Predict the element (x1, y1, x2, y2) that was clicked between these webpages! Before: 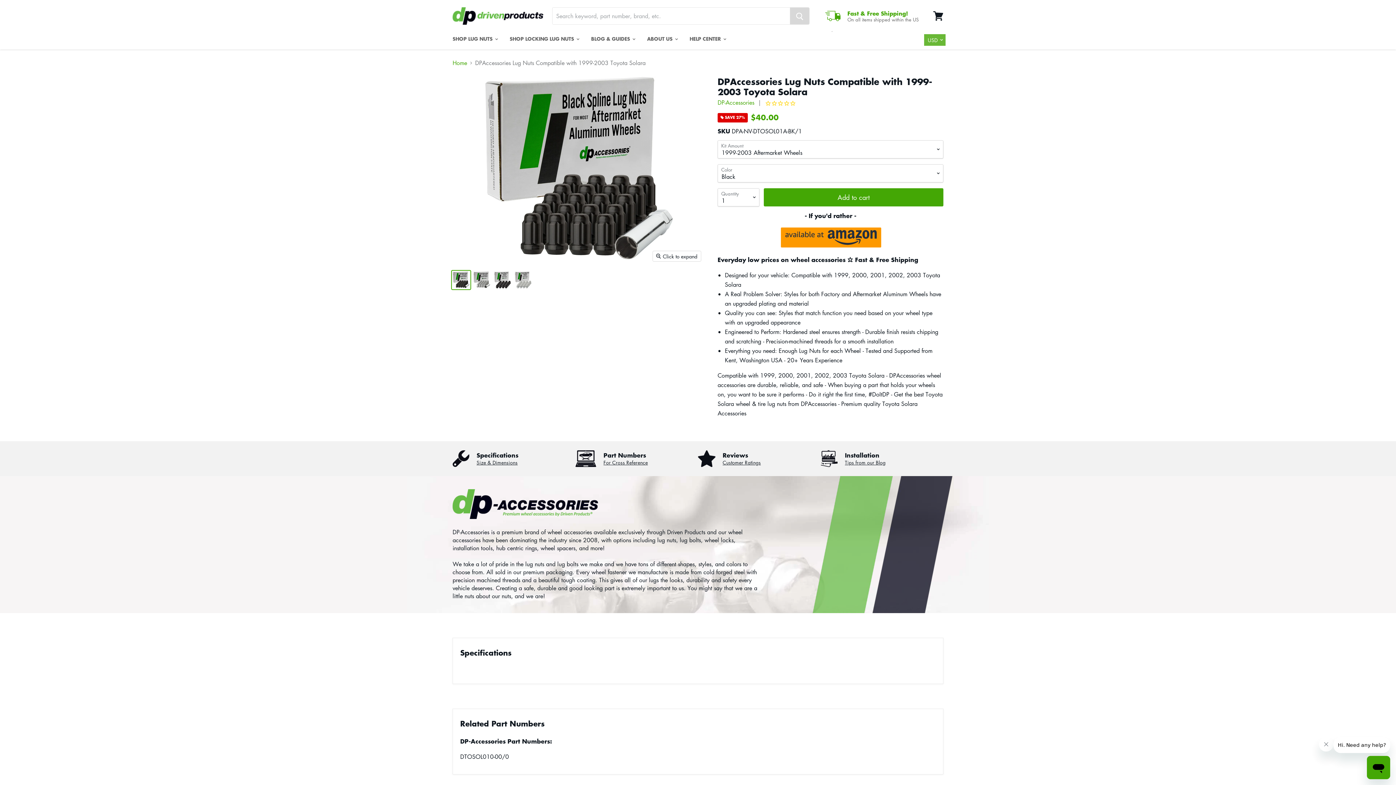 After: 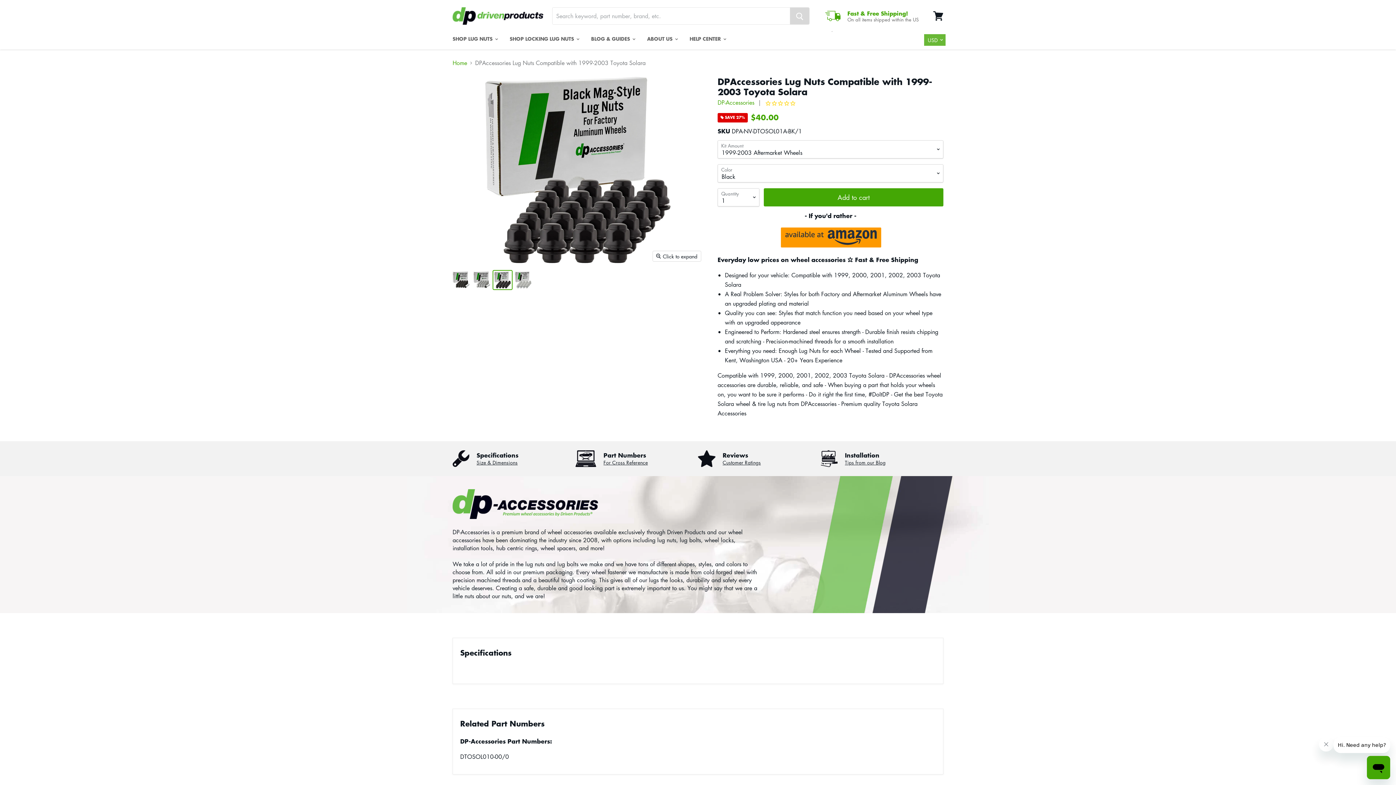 Action: label: DPAccessories Lug Nuts Compatible with 1999-2003 Toyota Solara thumbnail bbox: (493, 271, 512, 289)